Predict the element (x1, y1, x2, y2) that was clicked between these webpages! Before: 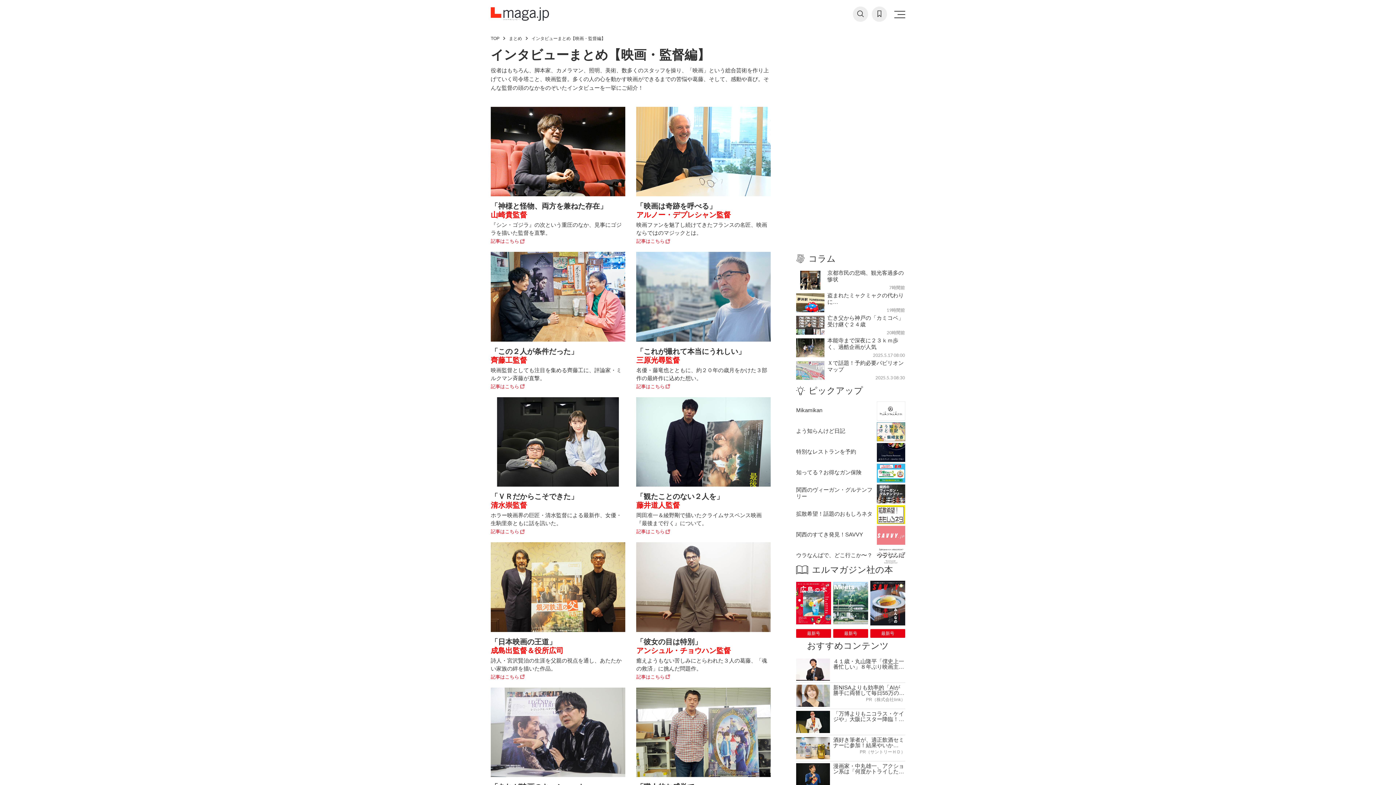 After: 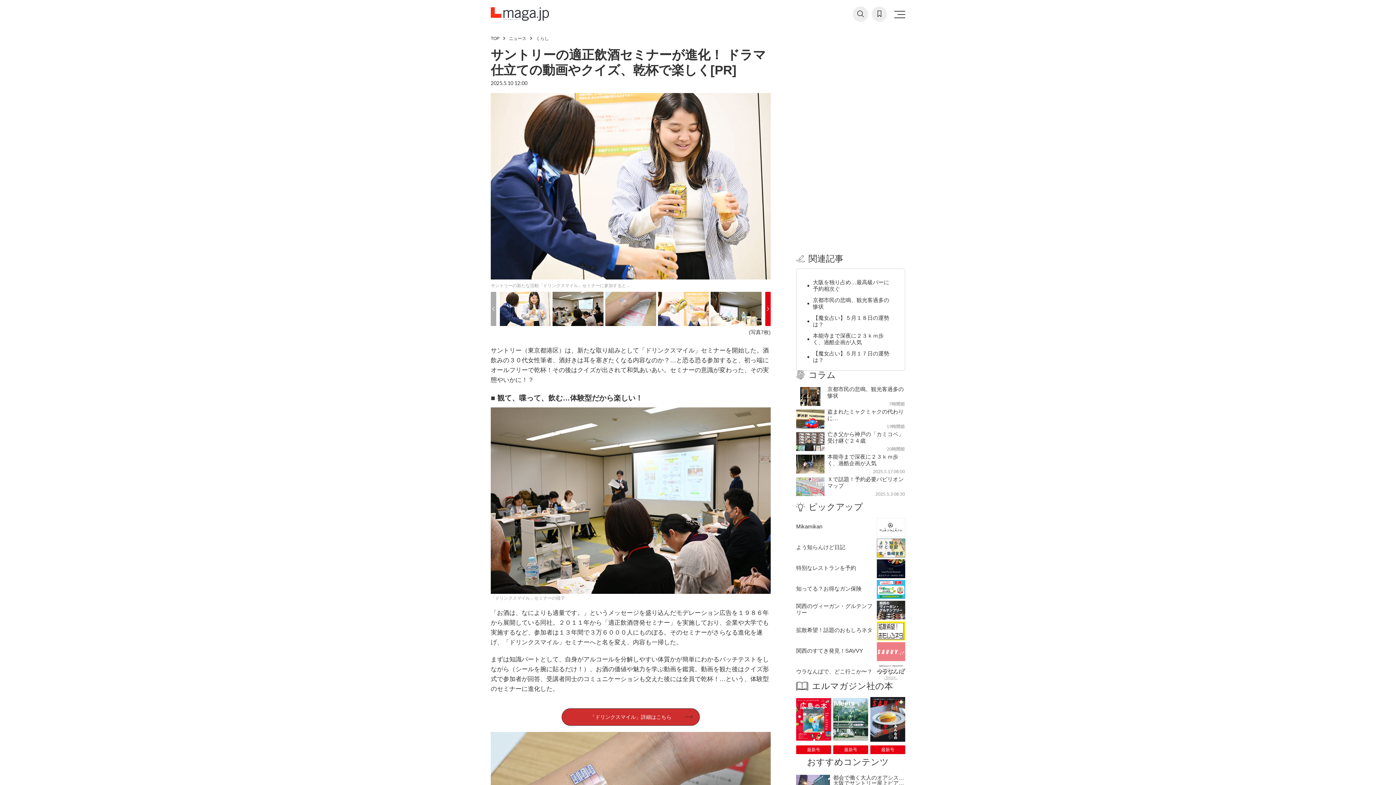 Action: label: 	
酒好き筆者が、適正飲酒セミナーに参加！結果やいかに…？
PR（サントリーＨＤ） bbox: (796, 735, 905, 761)